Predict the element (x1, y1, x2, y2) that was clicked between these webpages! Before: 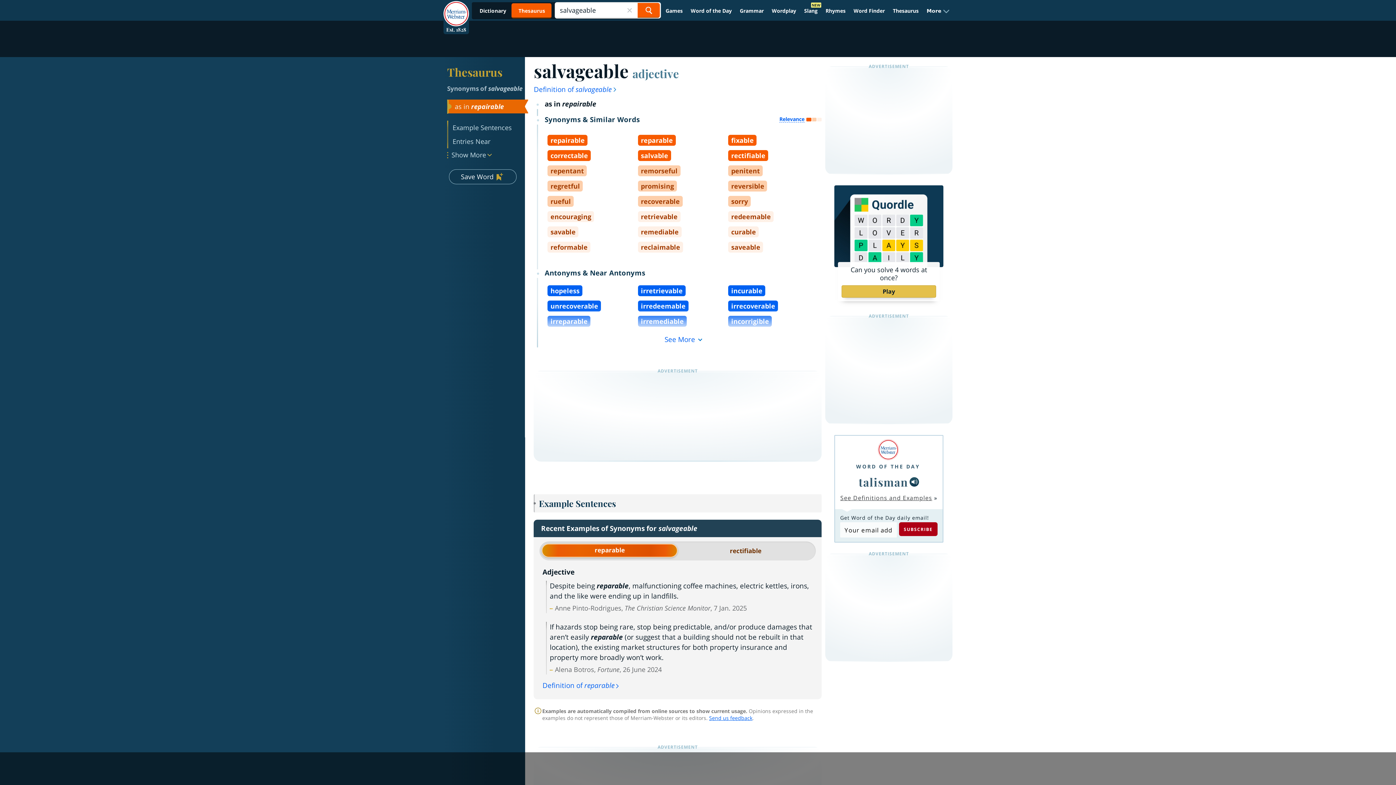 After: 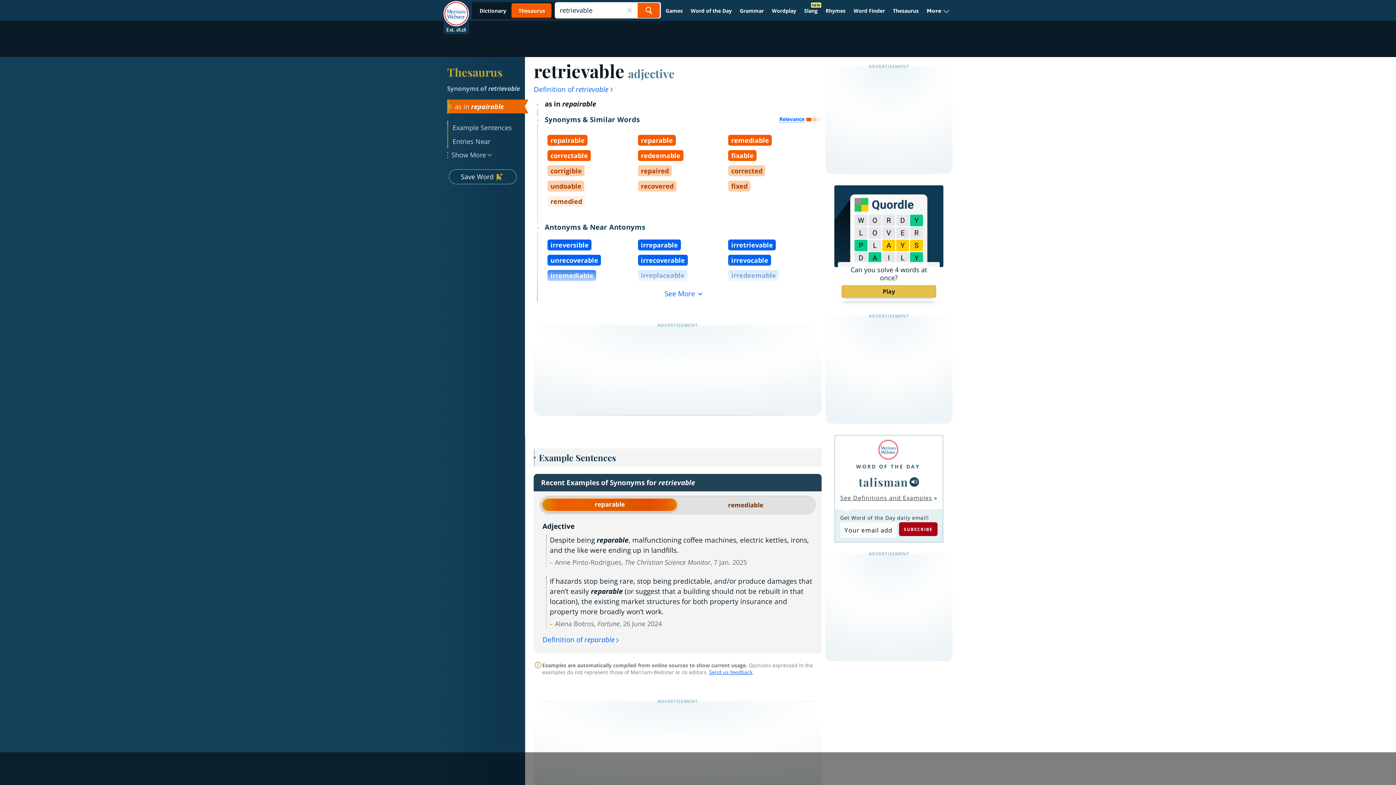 Action: bbox: (638, 211, 680, 222) label: retrievable